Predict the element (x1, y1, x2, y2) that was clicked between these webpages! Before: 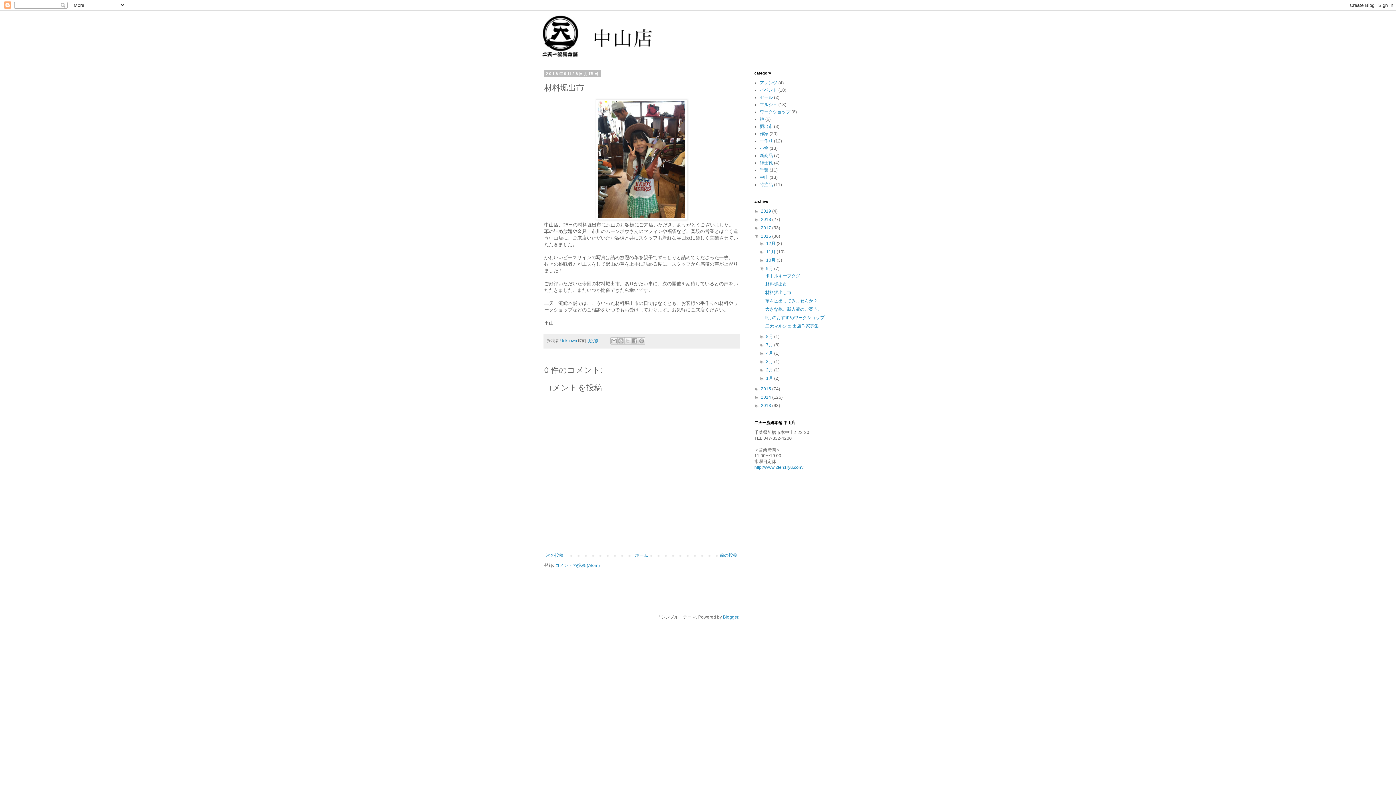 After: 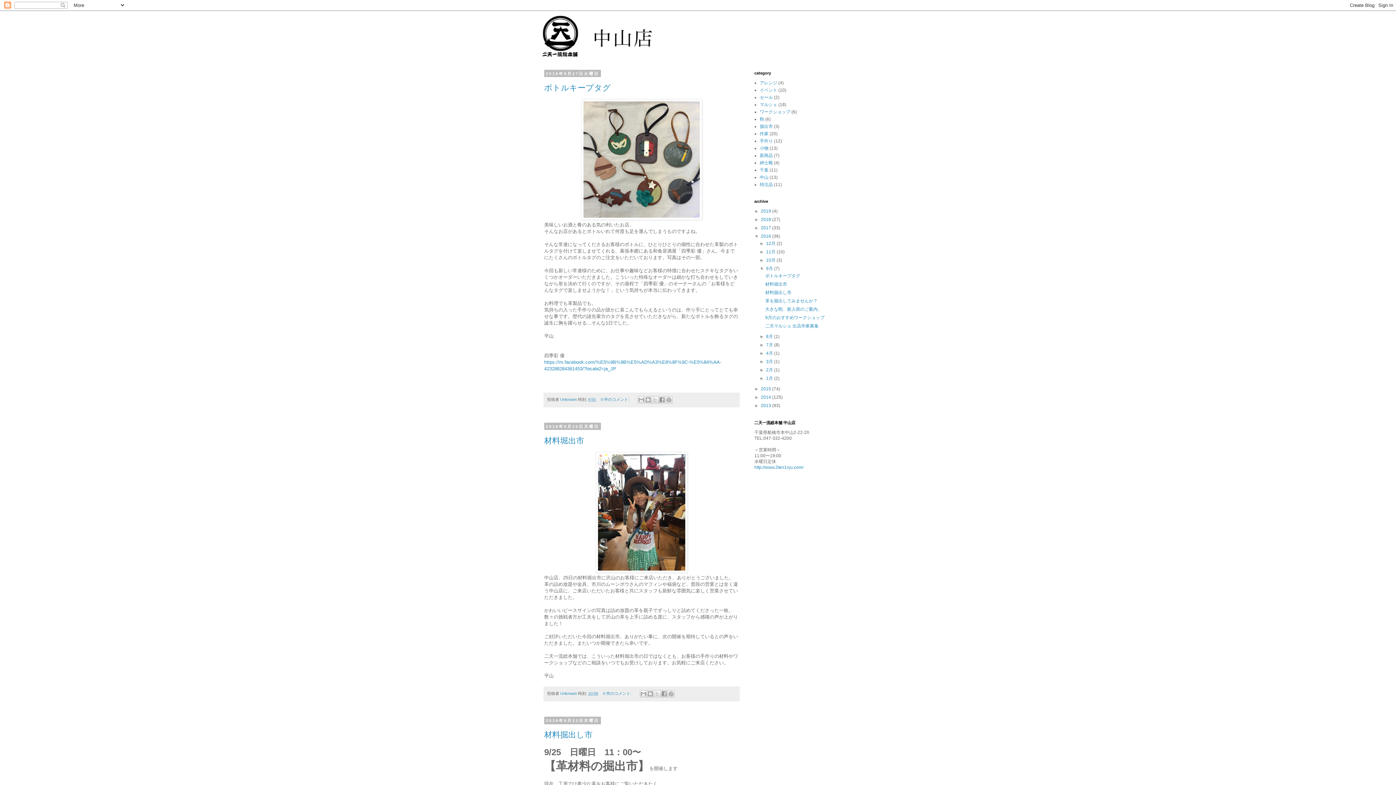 Action: bbox: (766, 266, 774, 271) label: 9月 